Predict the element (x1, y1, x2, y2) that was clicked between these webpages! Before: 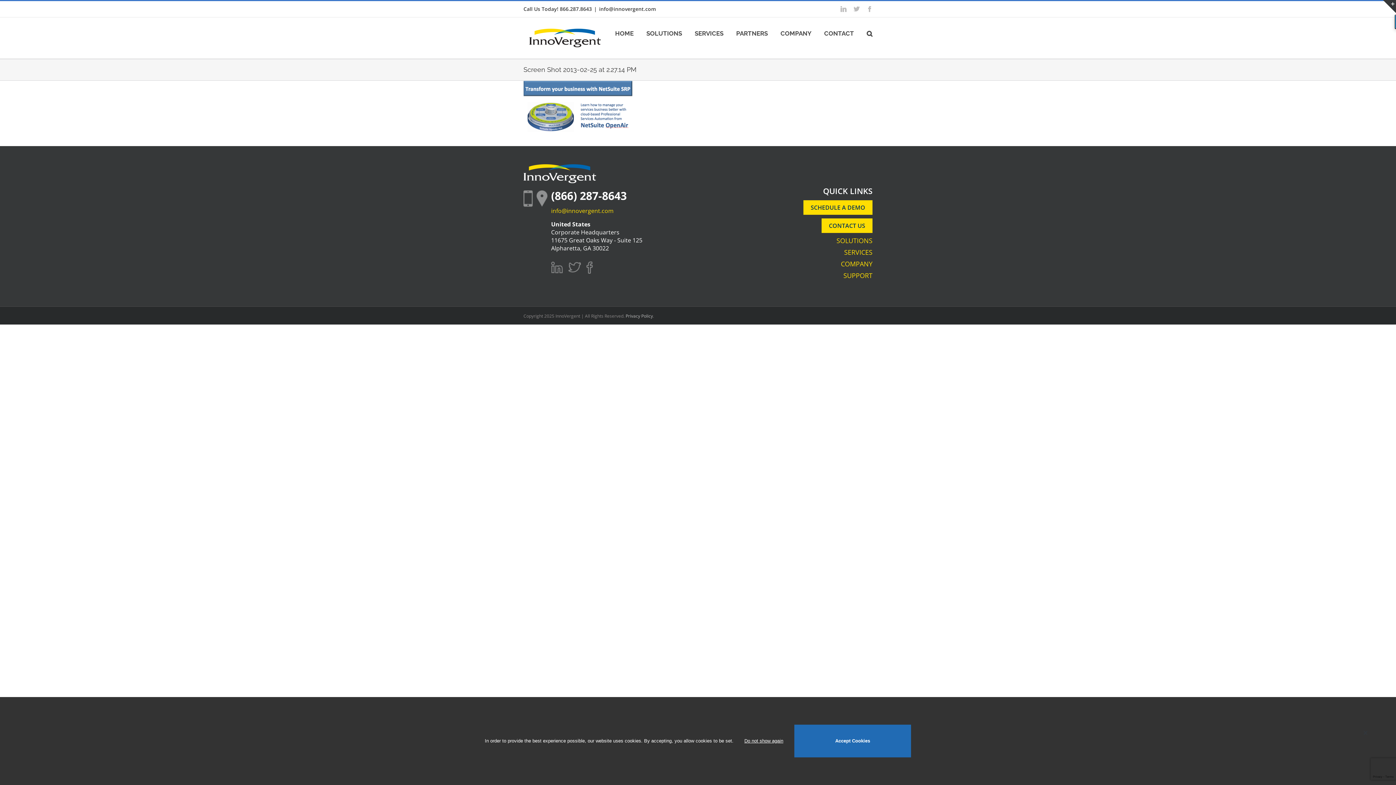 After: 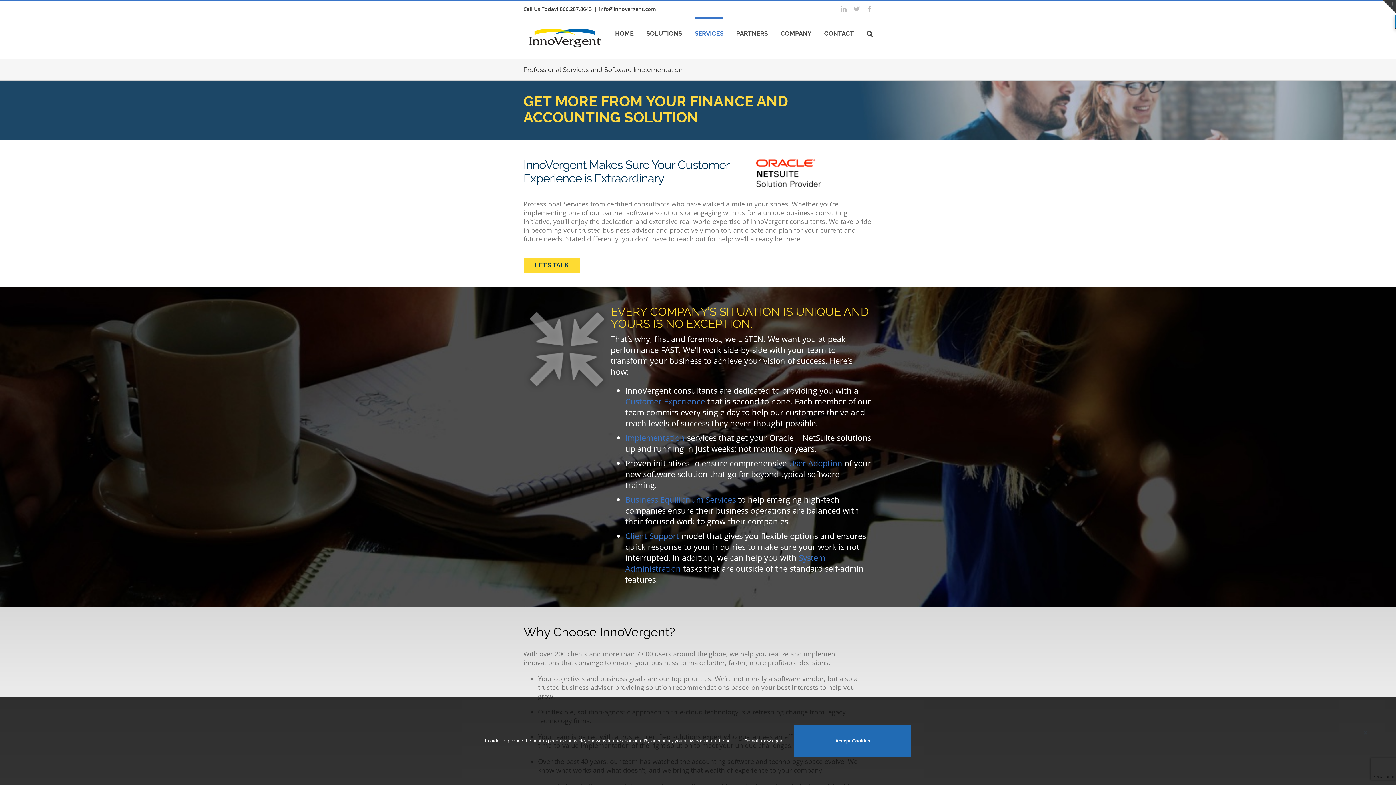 Action: label: SERVICES bbox: (844, 248, 872, 256)